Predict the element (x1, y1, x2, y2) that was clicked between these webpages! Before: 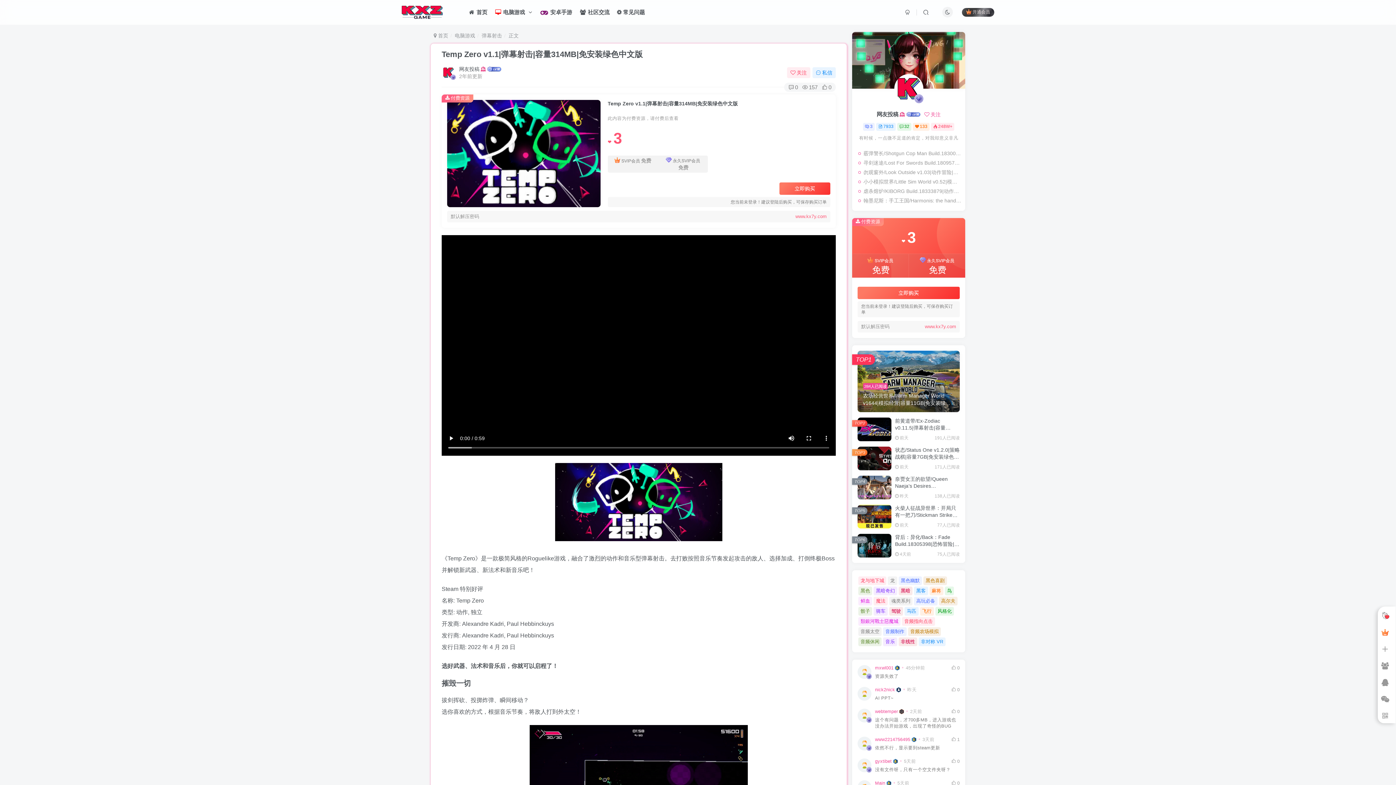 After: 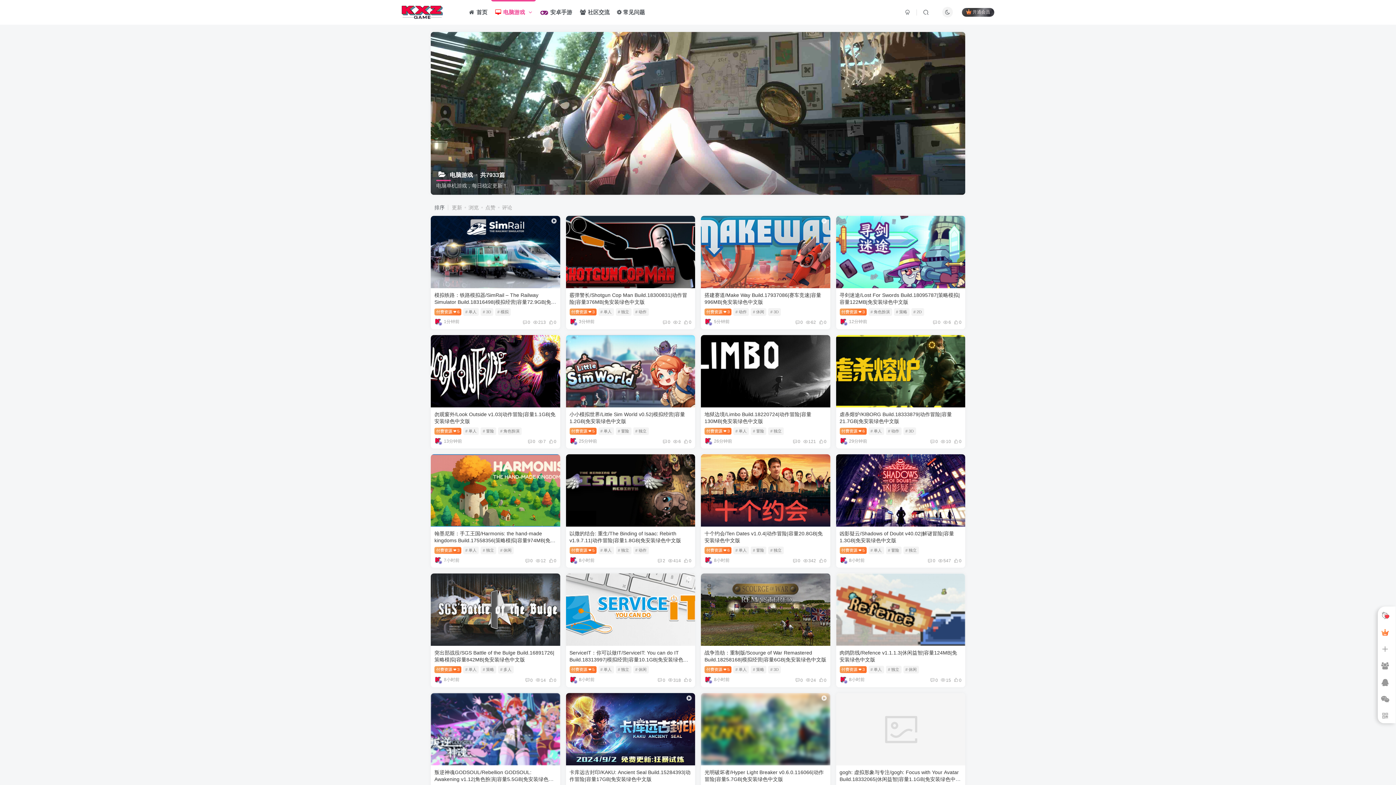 Action: label: 电脑游戏 bbox: (454, 32, 475, 38)